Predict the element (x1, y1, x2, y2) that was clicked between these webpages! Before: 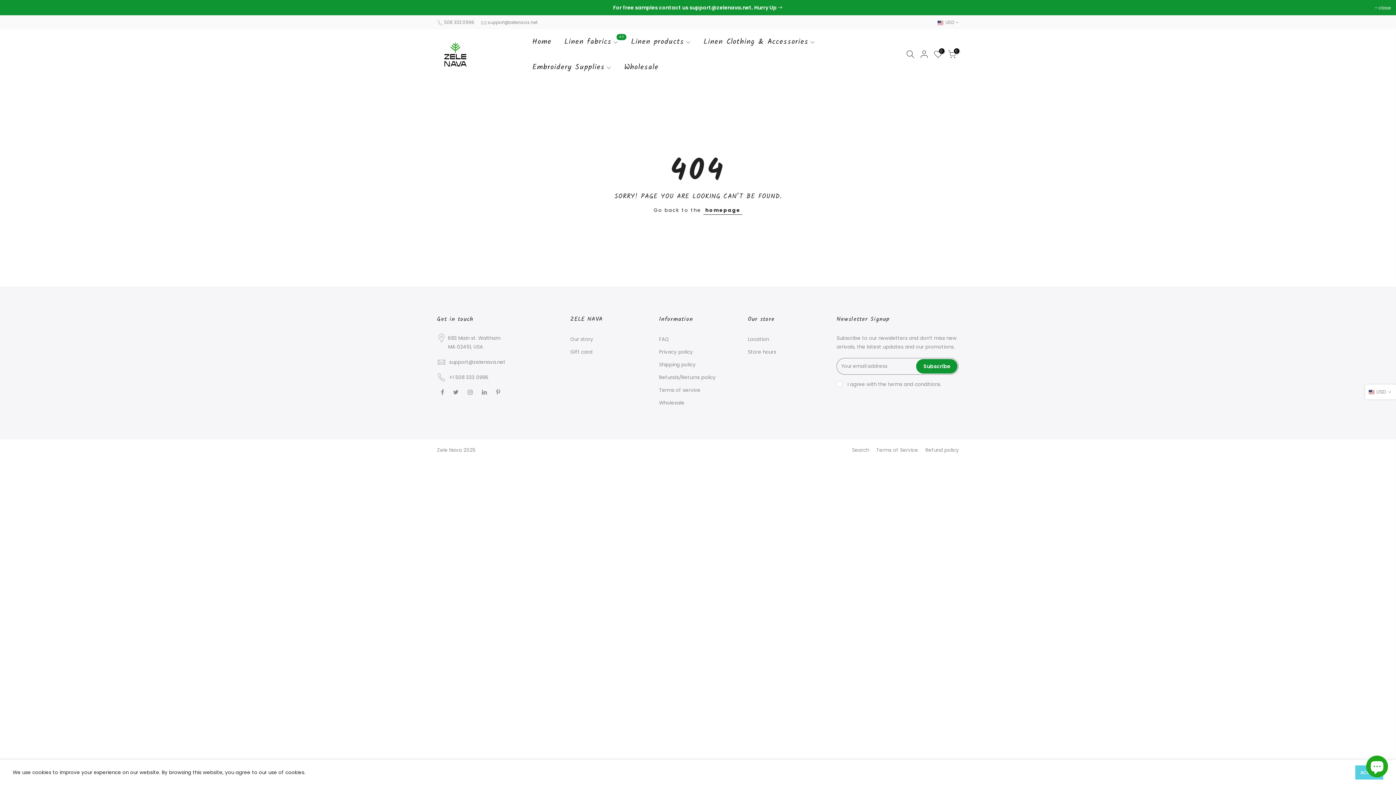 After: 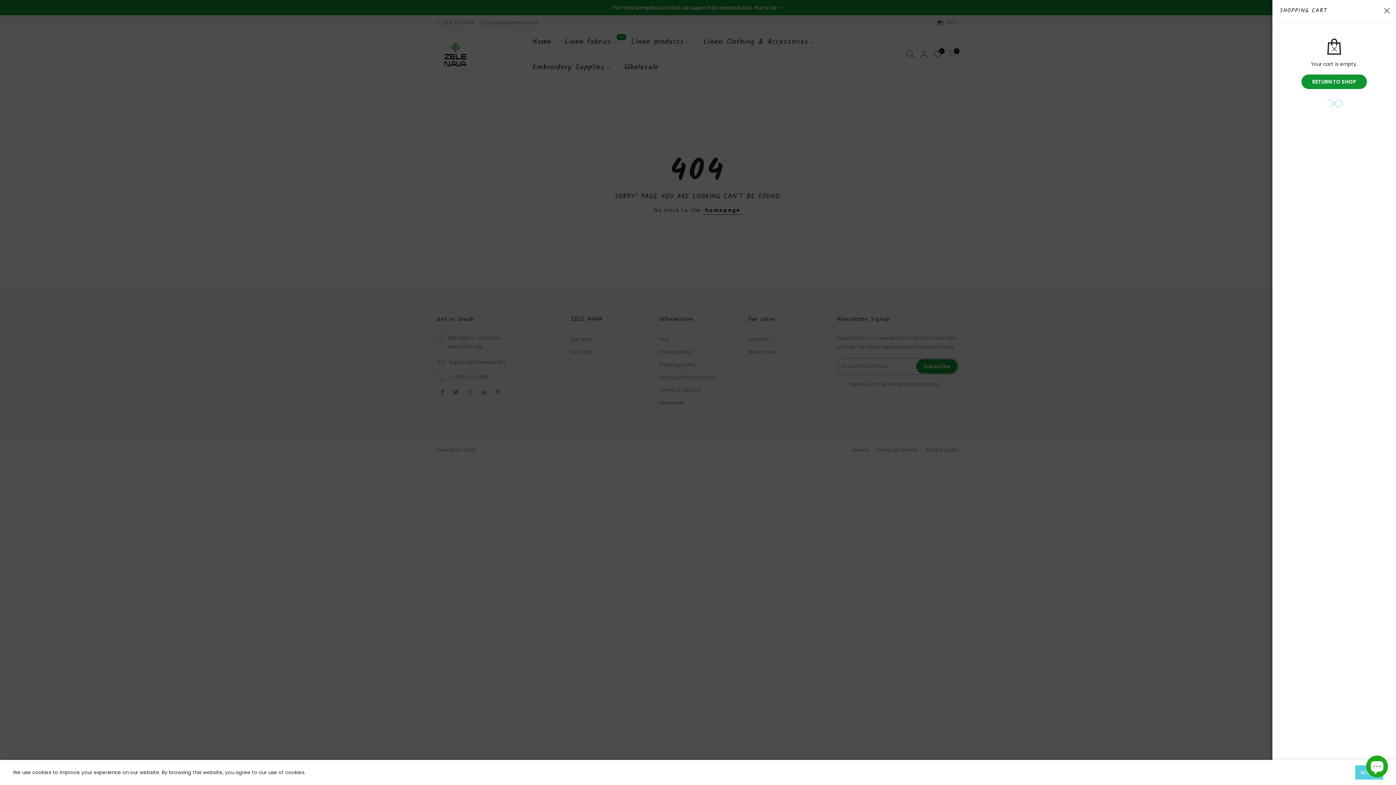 Action: label: 0 bbox: (948, 50, 956, 59)